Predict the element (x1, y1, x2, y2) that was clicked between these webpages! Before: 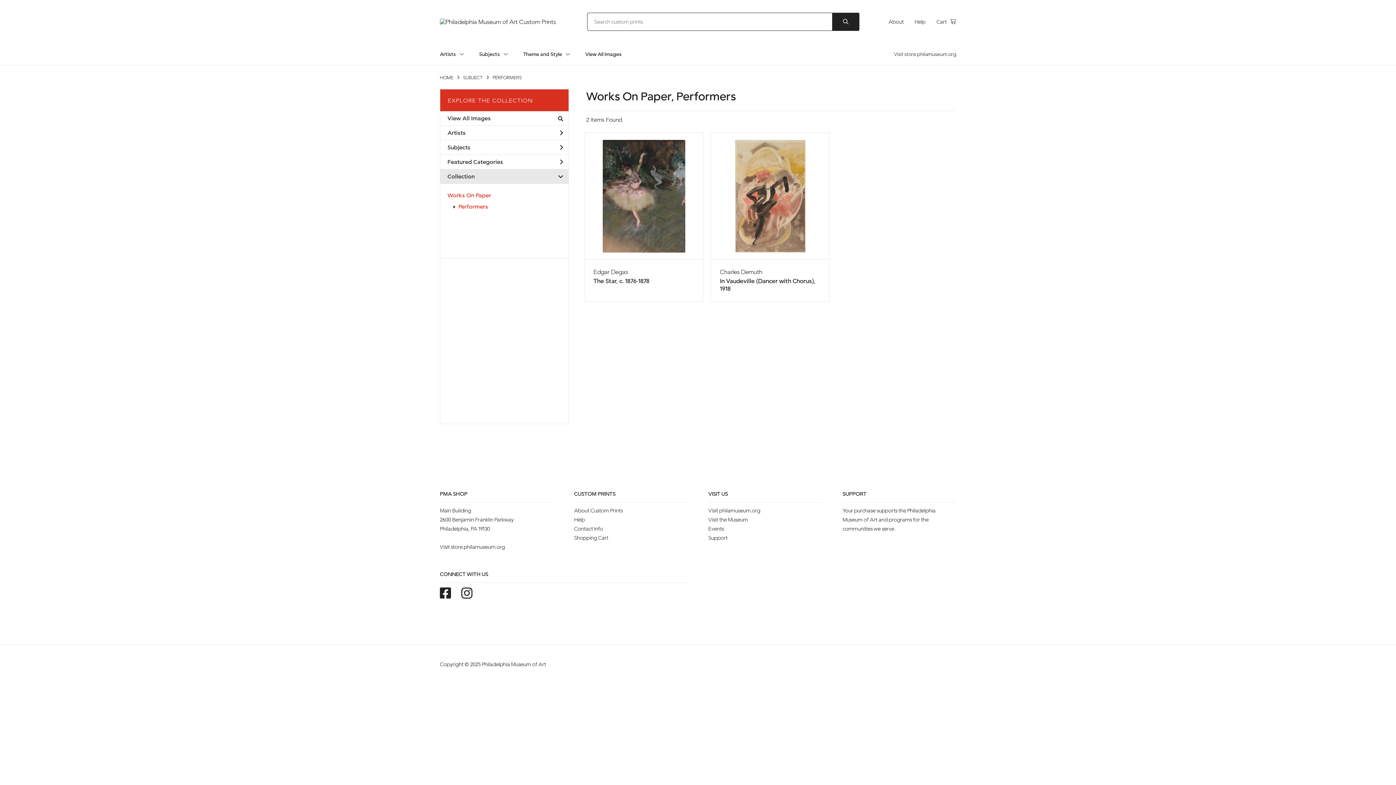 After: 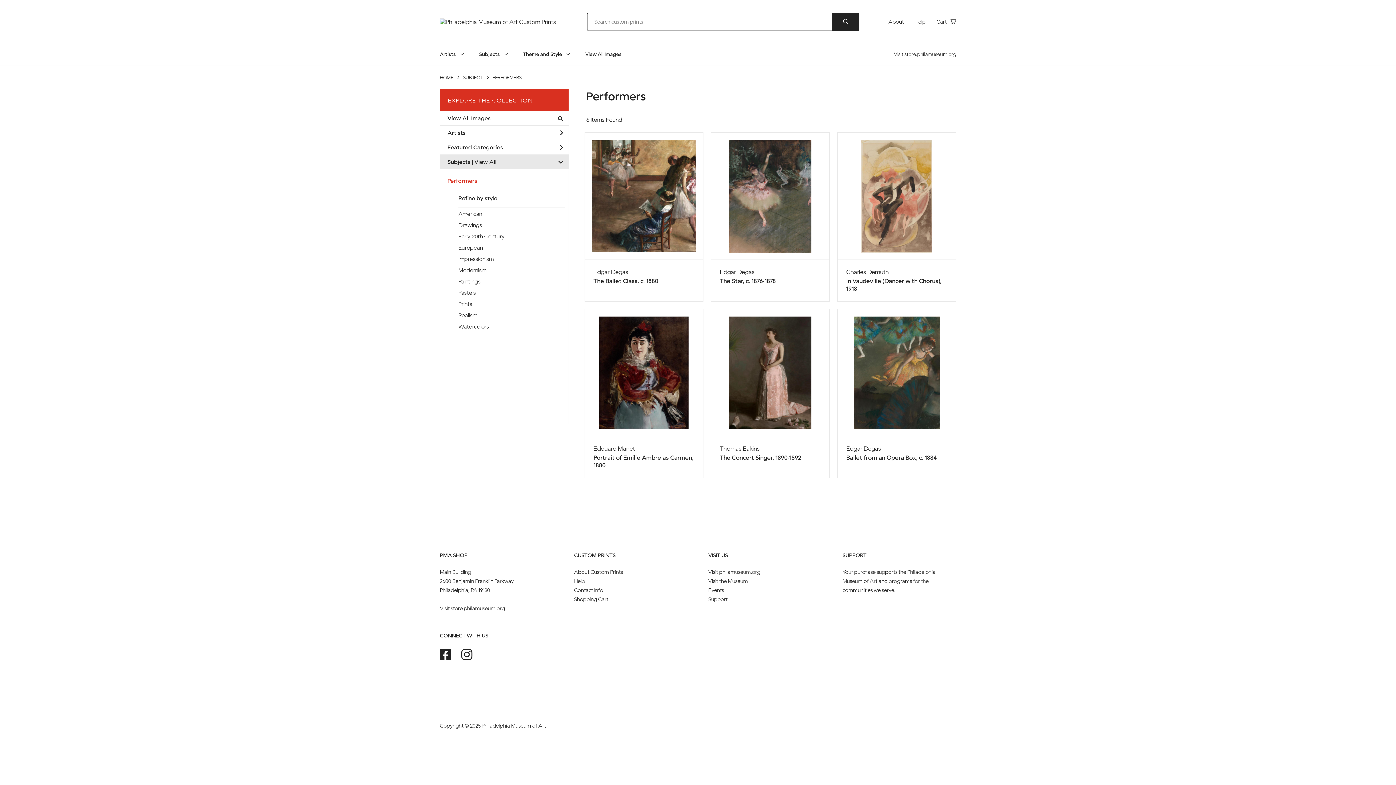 Action: bbox: (458, 203, 488, 210) label: Performers